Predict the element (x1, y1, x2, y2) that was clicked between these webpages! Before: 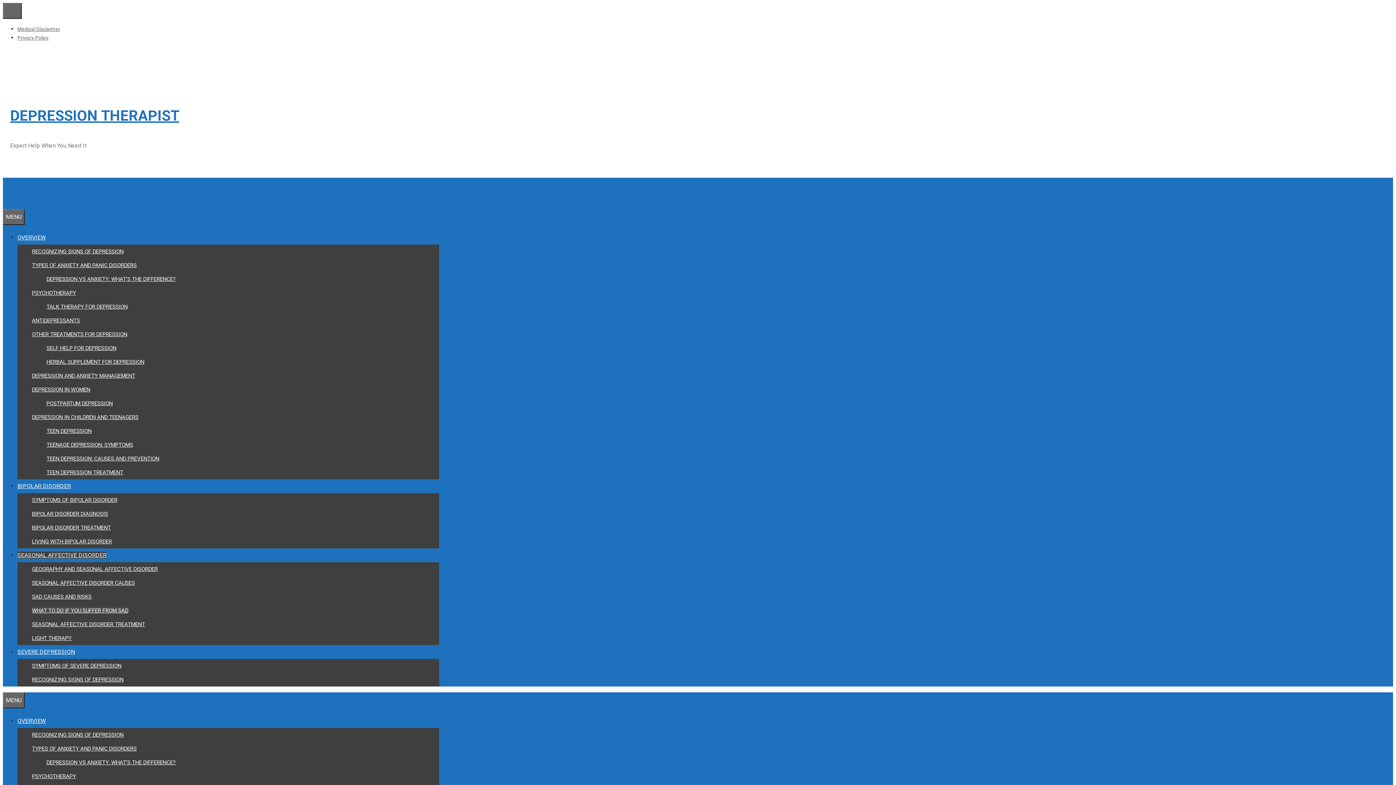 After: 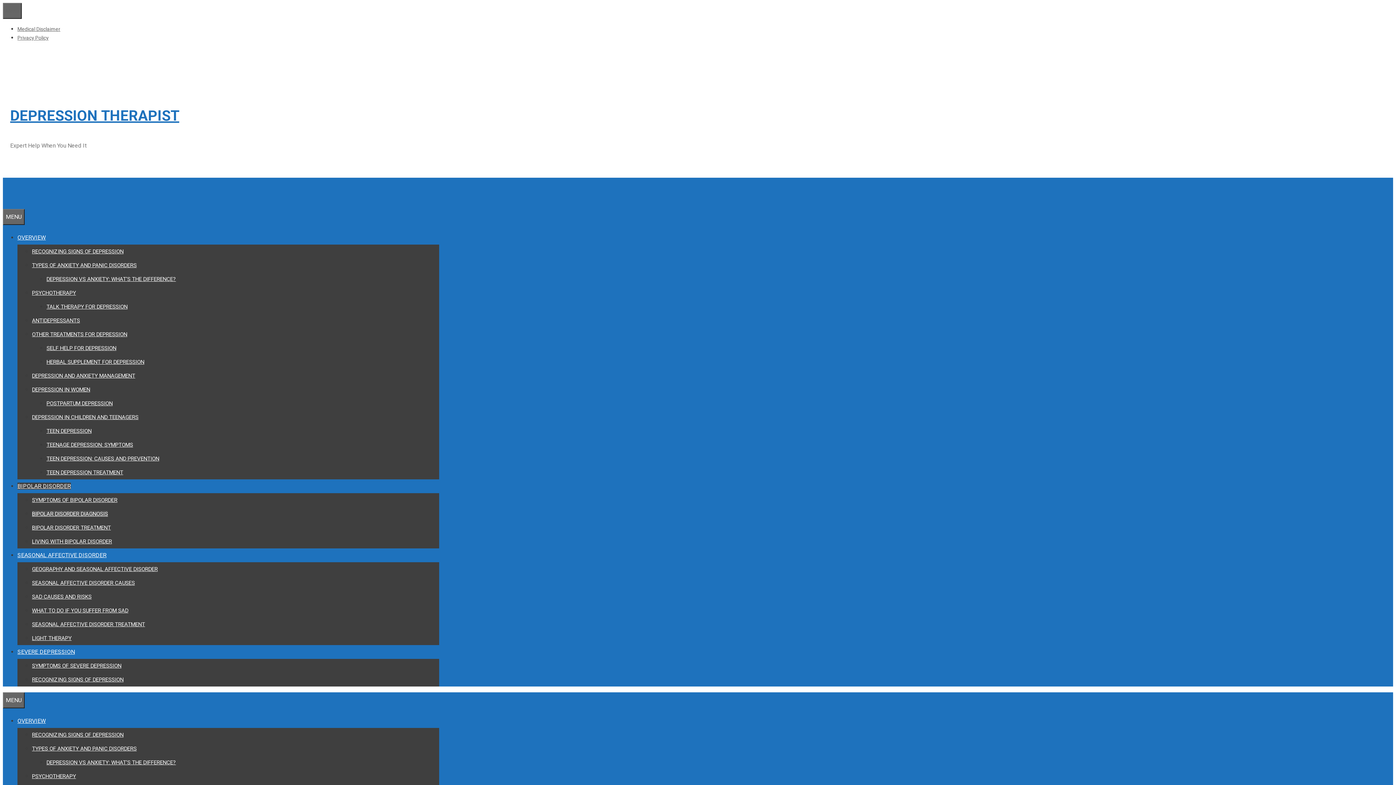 Action: bbox: (32, 510, 108, 517) label: BIPOLAR DISORDER DIAGNOSIS